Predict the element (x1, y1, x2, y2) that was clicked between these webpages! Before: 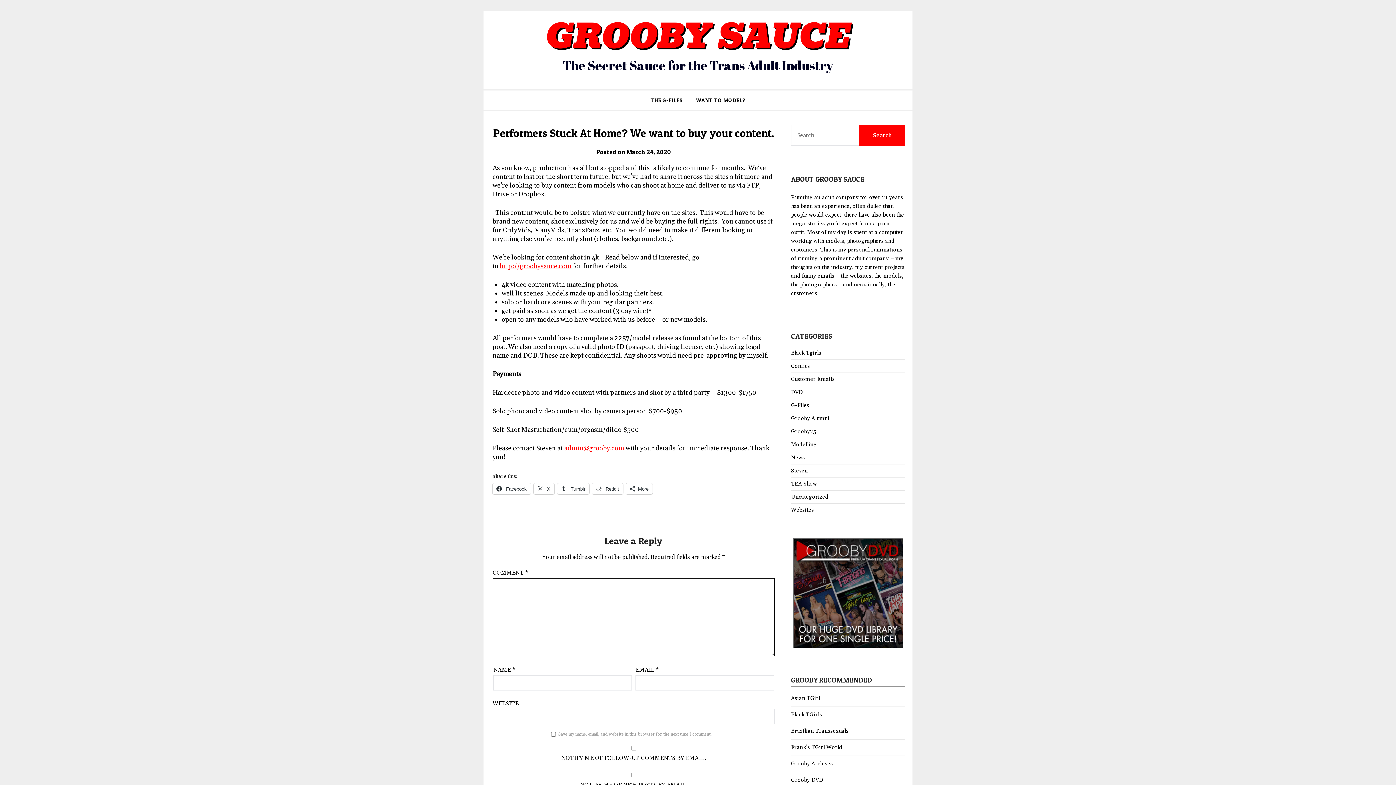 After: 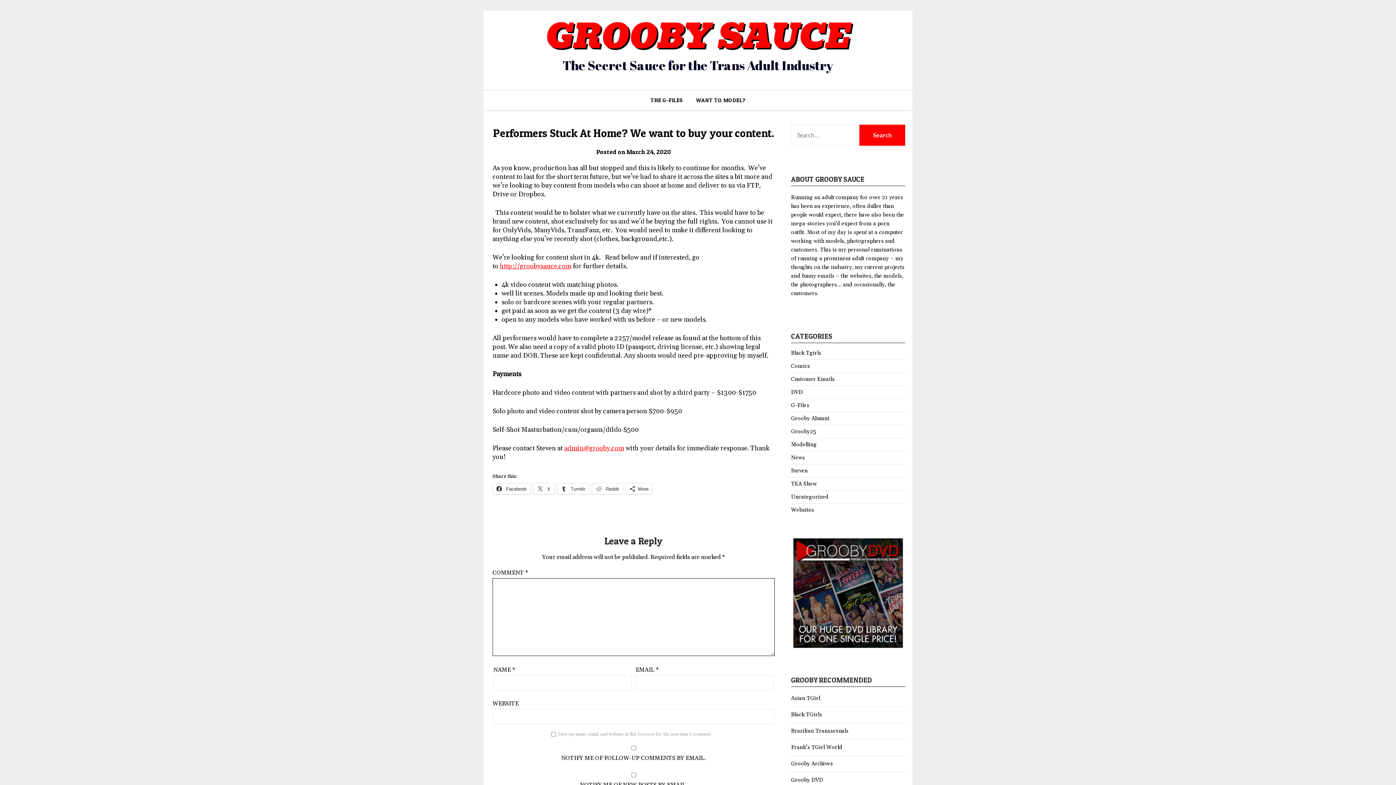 Action: bbox: (793, 642, 903, 649)